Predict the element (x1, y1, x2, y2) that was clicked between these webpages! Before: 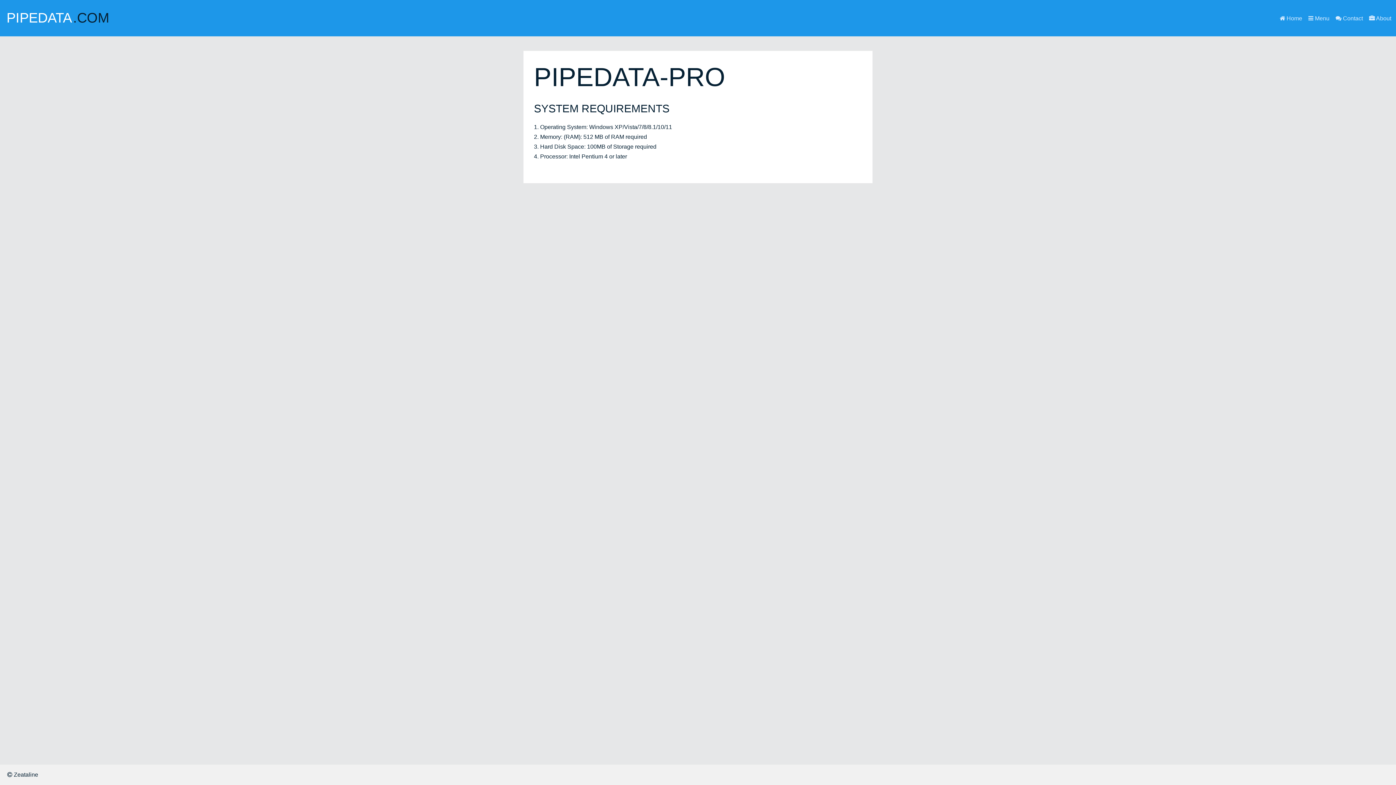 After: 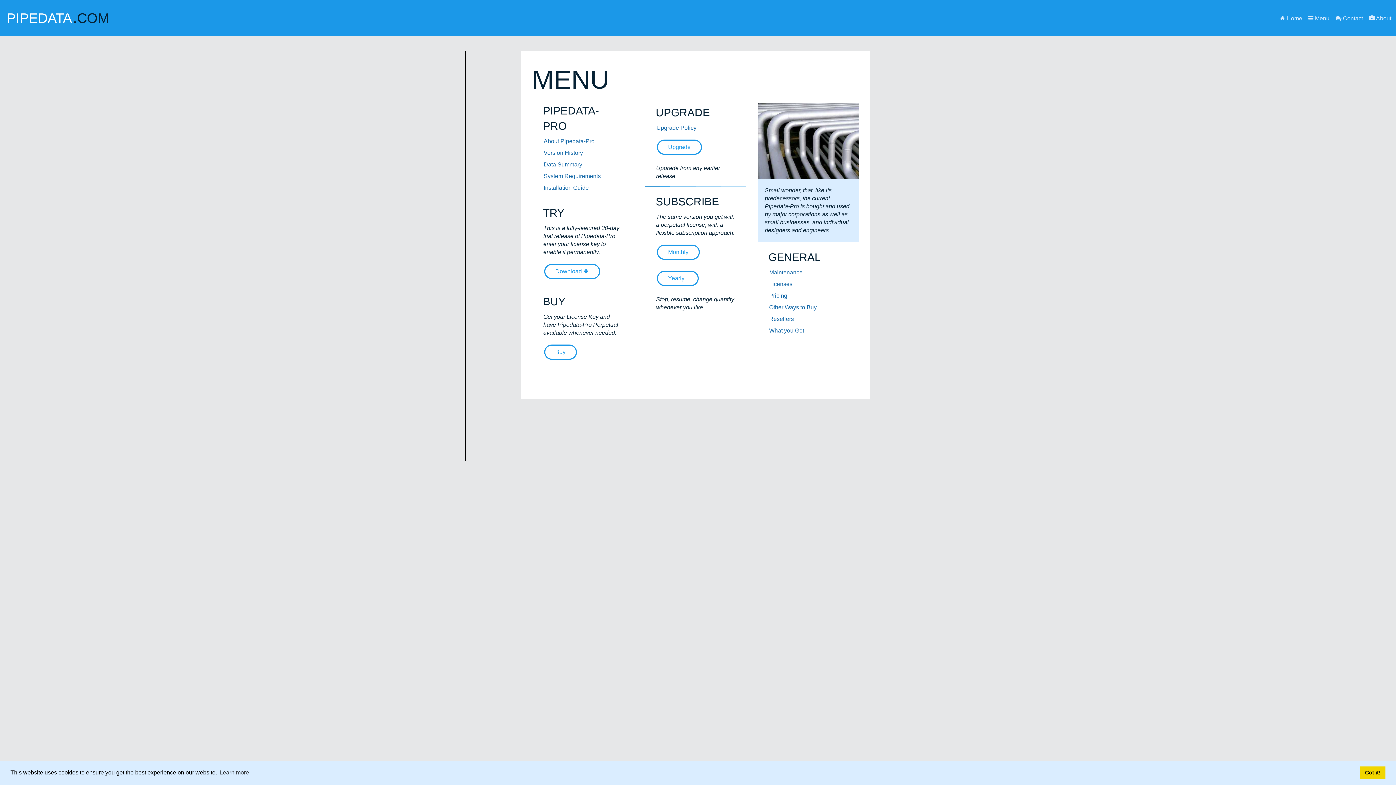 Action: label:  Menu bbox: (1308, 15, 1334, 21)